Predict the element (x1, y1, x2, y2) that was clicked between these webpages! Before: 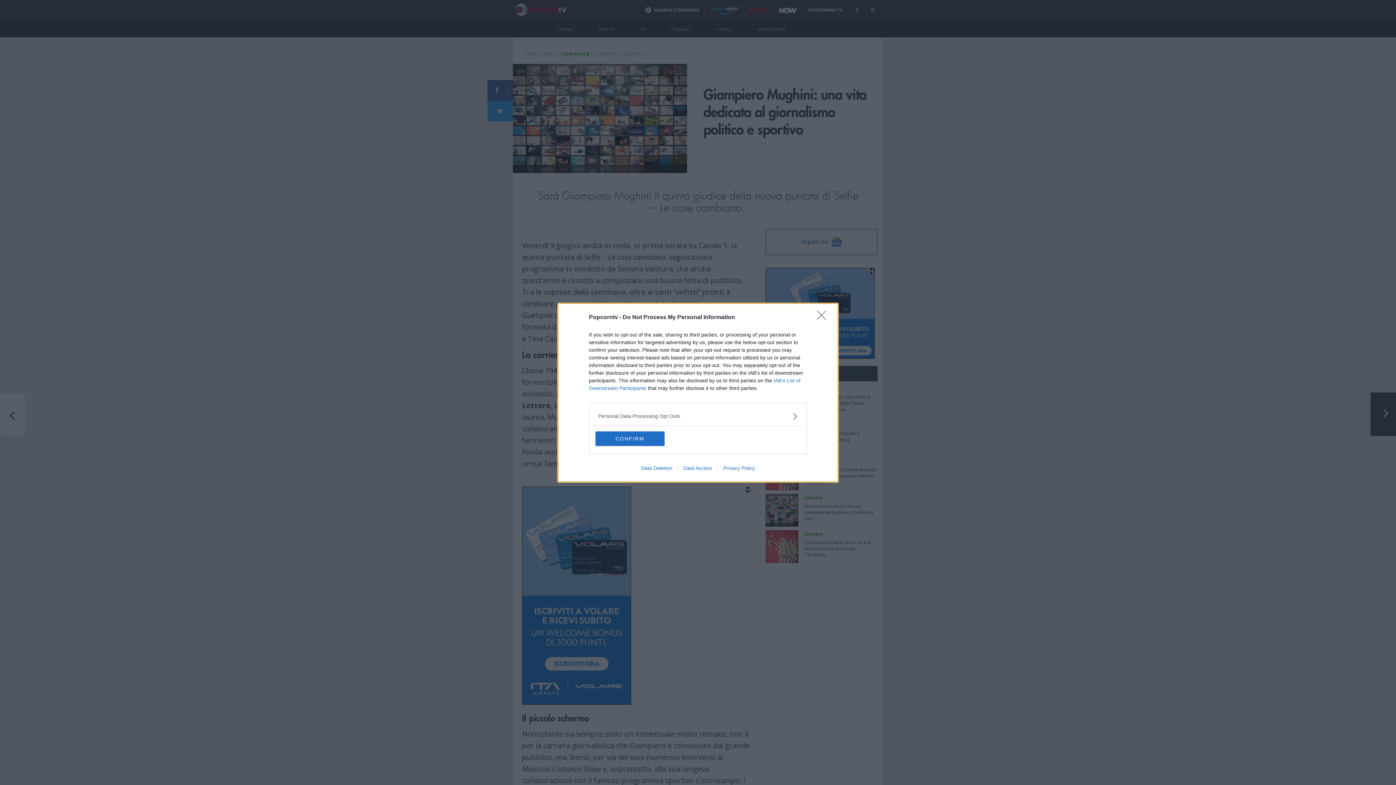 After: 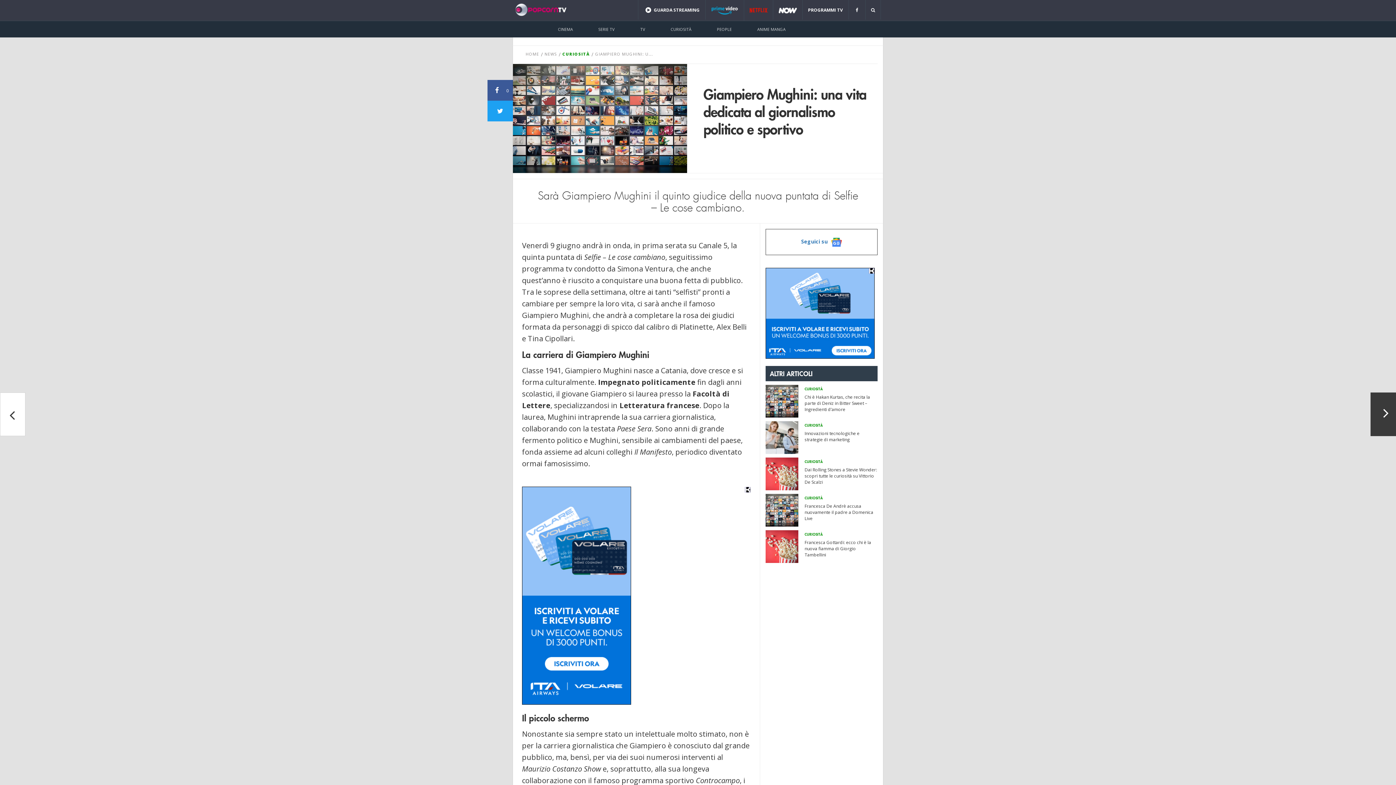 Action: bbox: (595, 431, 664, 446) label: CONFIRM